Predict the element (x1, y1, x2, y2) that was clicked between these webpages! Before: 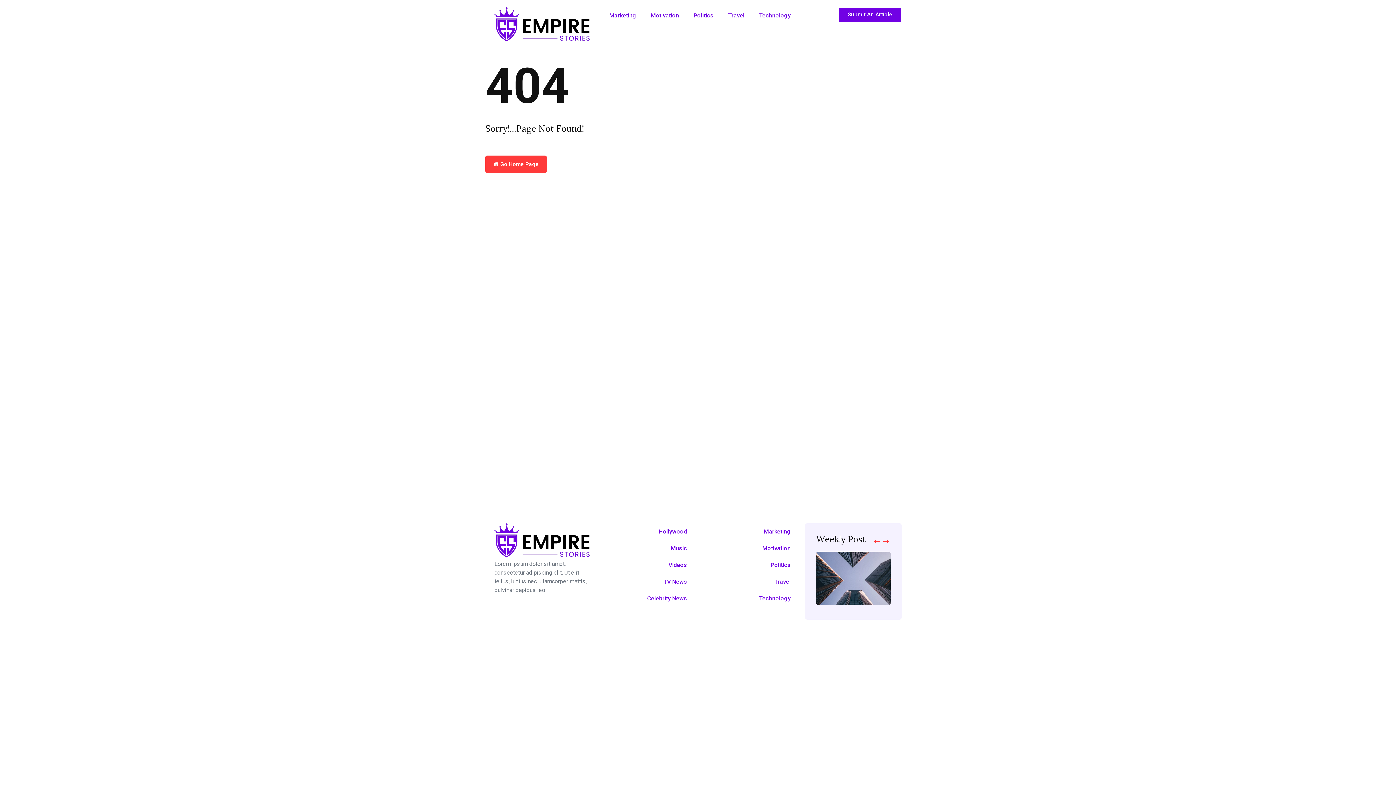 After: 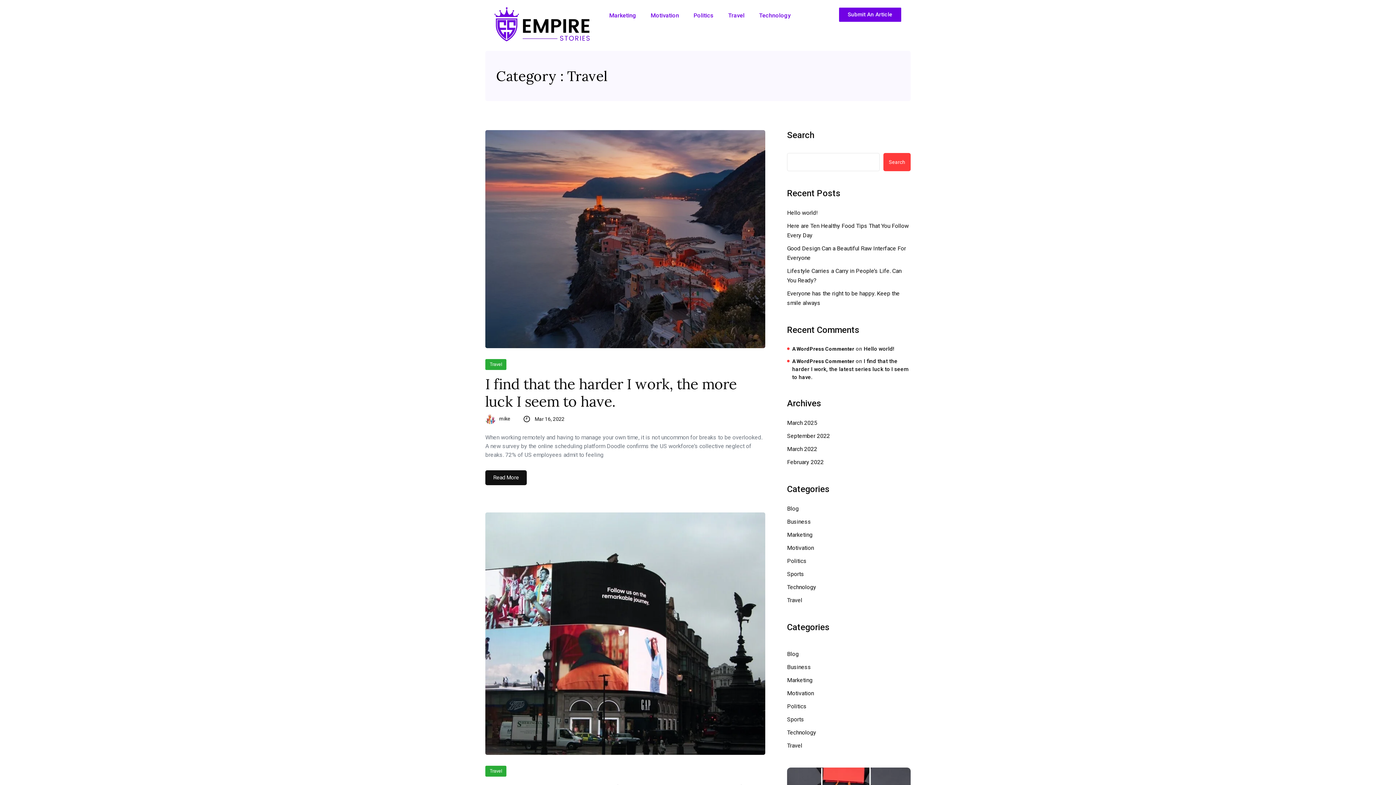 Action: bbox: (701, 573, 798, 590) label: Travel